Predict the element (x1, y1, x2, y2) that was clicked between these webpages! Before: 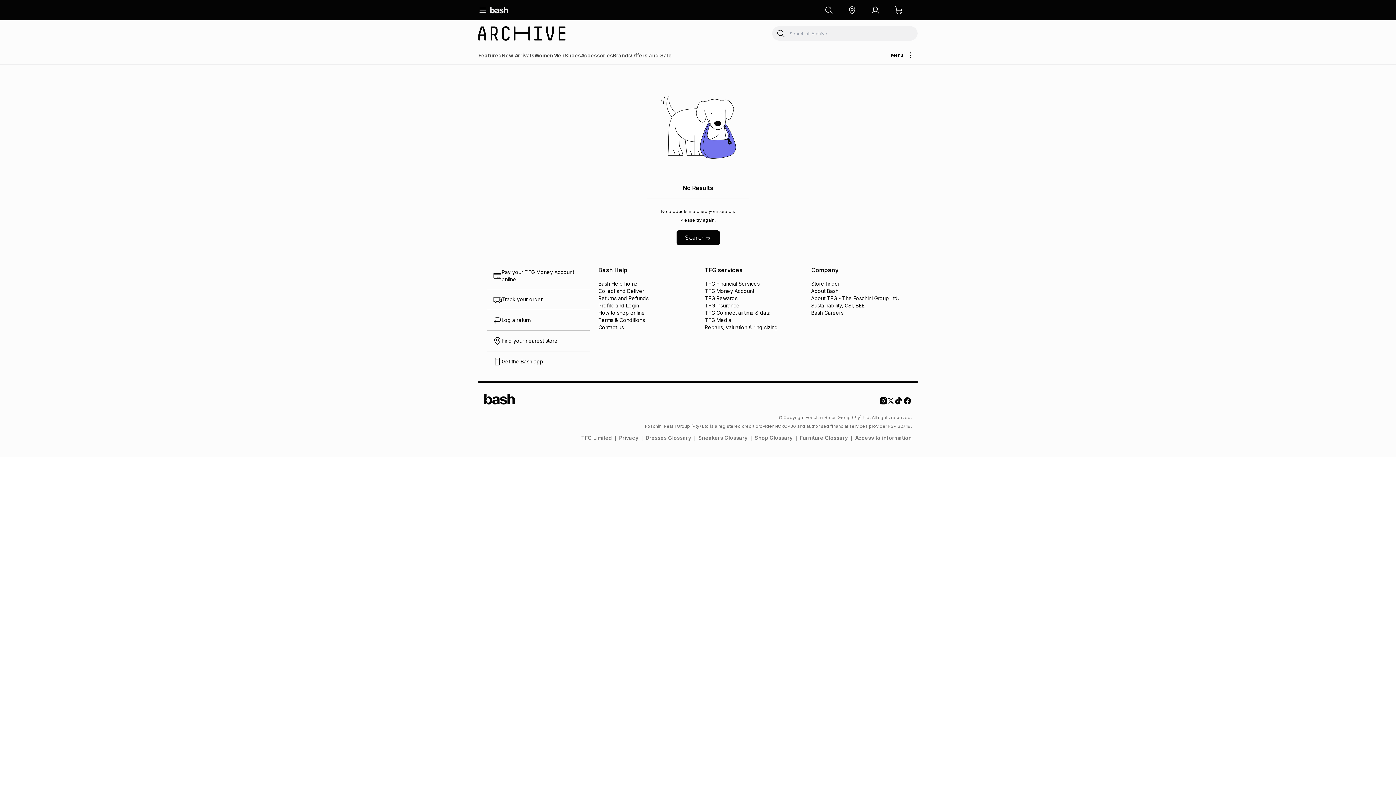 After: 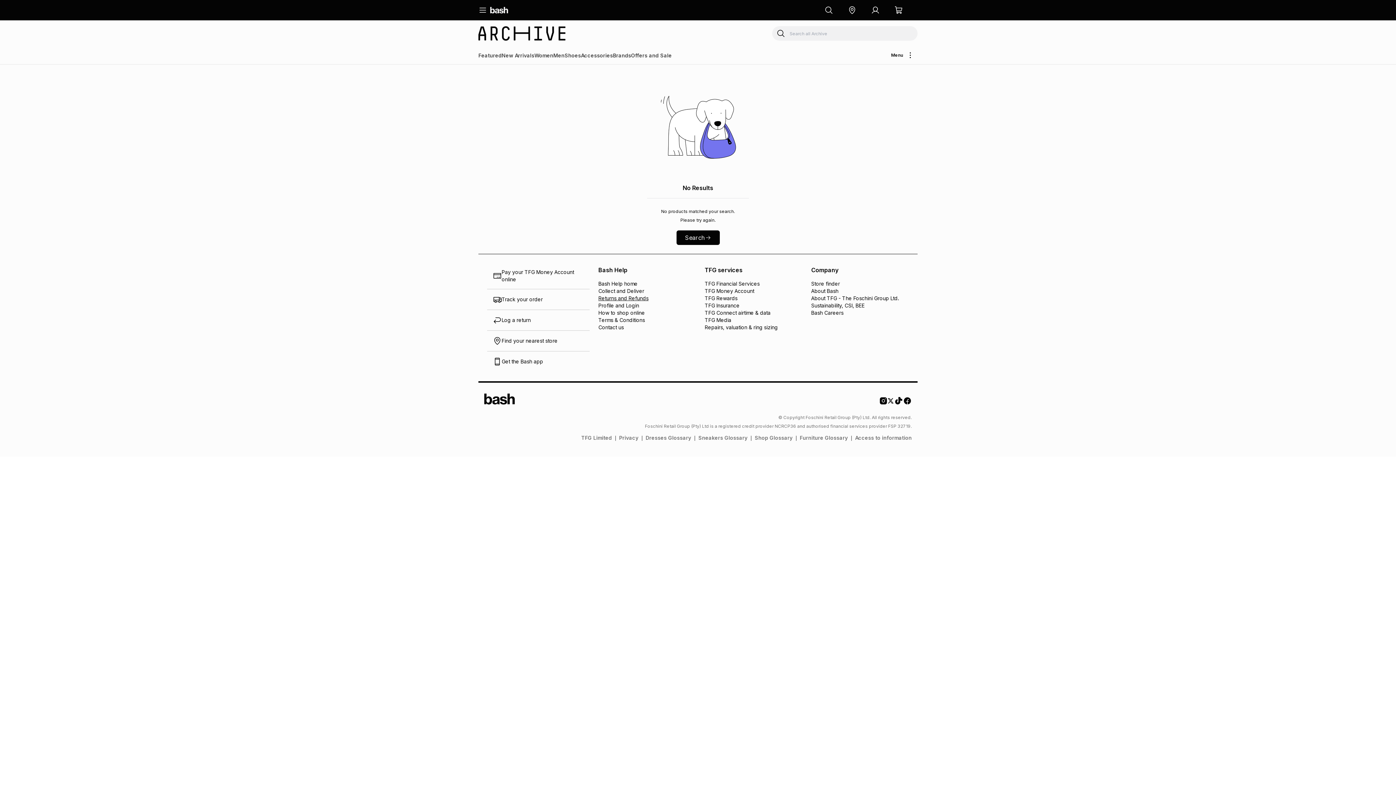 Action: label: Returns and Refunds bbox: (598, 294, 693, 302)